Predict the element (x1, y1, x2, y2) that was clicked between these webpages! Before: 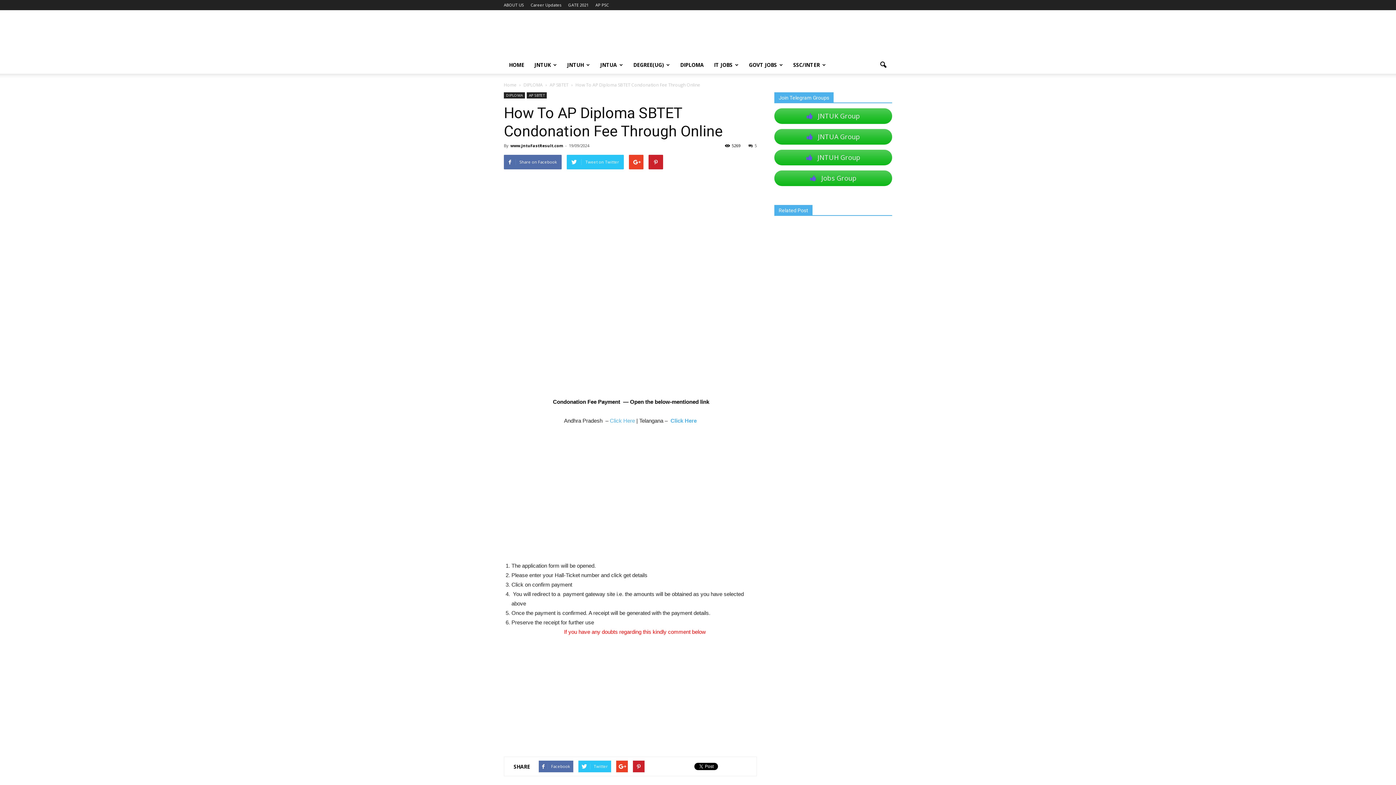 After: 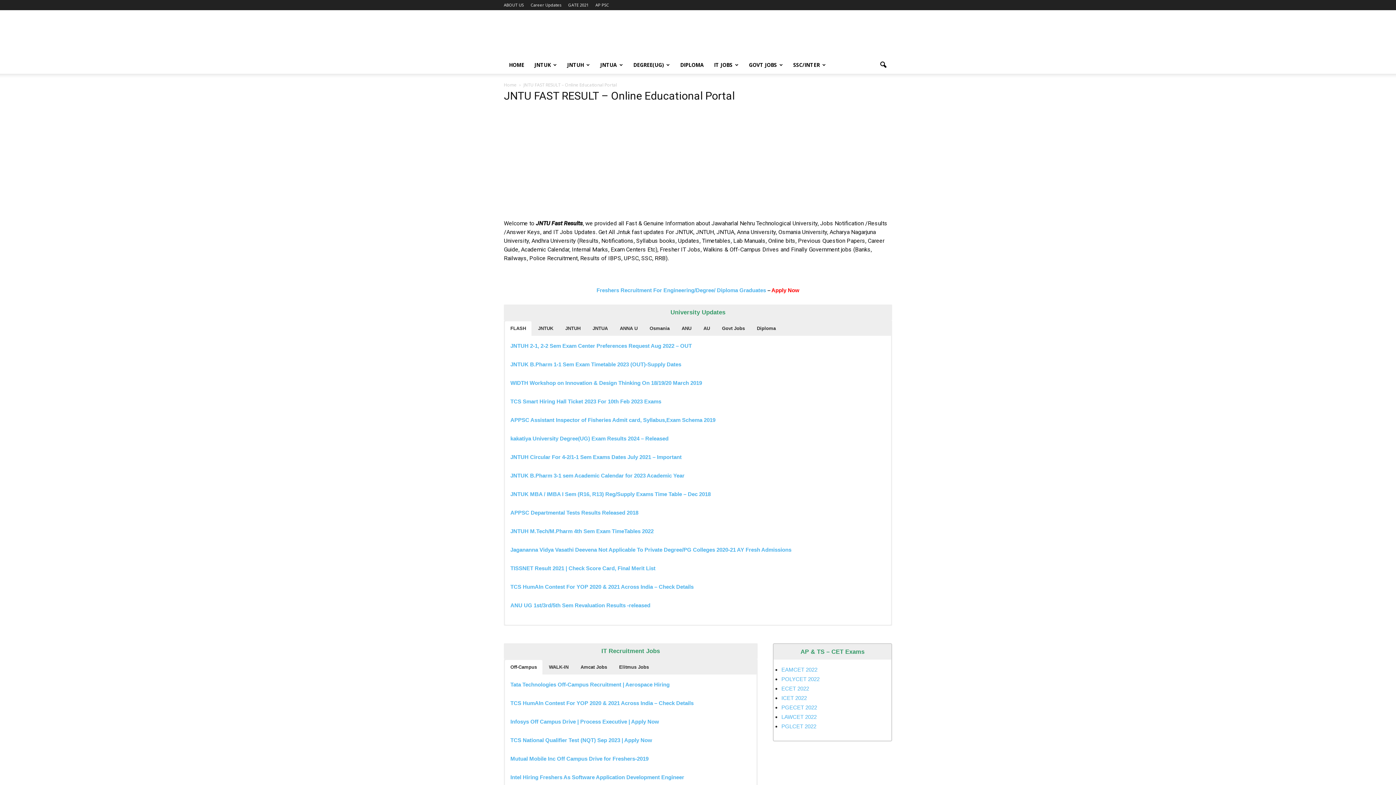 Action: bbox: (510, 142, 563, 148) label: www.JntuFastResult.com